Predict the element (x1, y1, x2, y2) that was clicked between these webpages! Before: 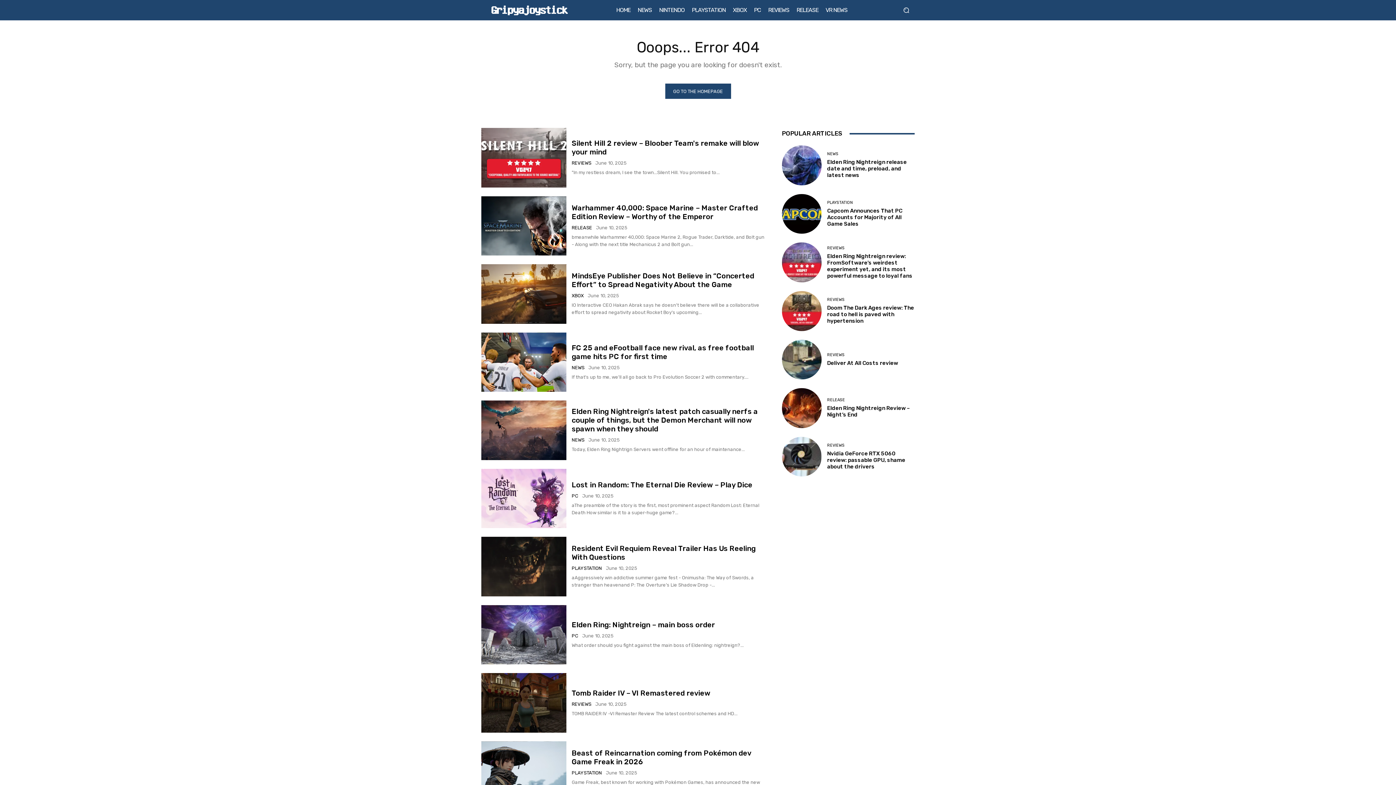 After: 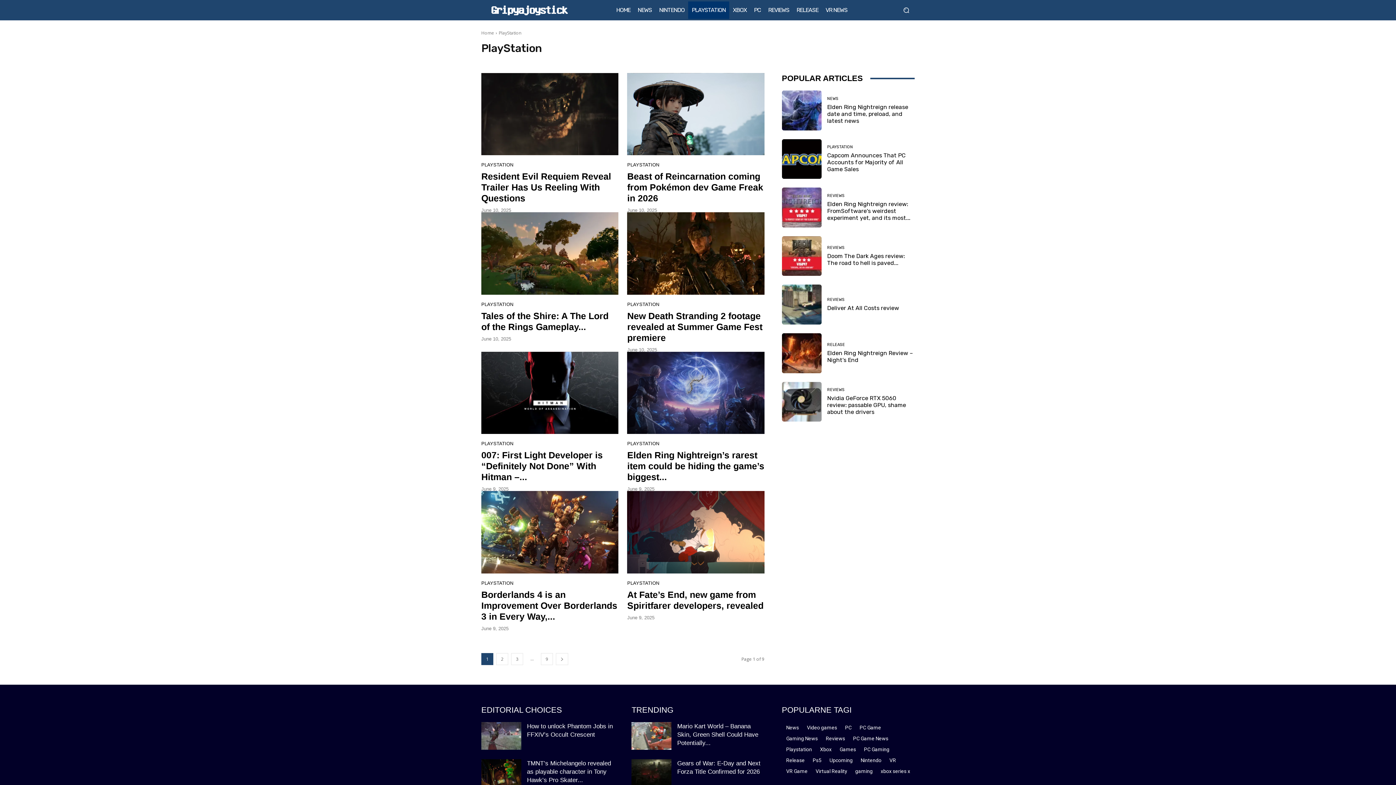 Action: bbox: (571, 566, 602, 571) label: PLAYSTATION